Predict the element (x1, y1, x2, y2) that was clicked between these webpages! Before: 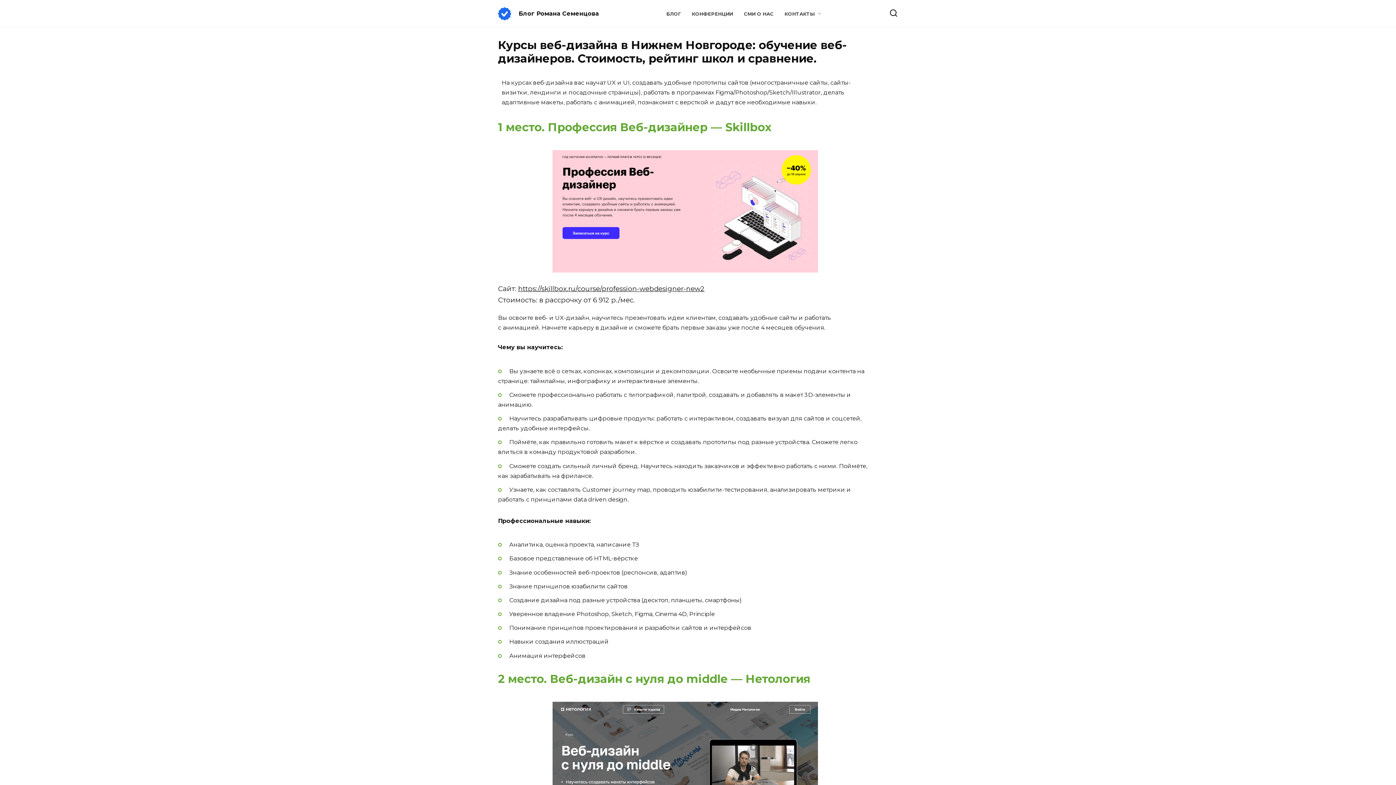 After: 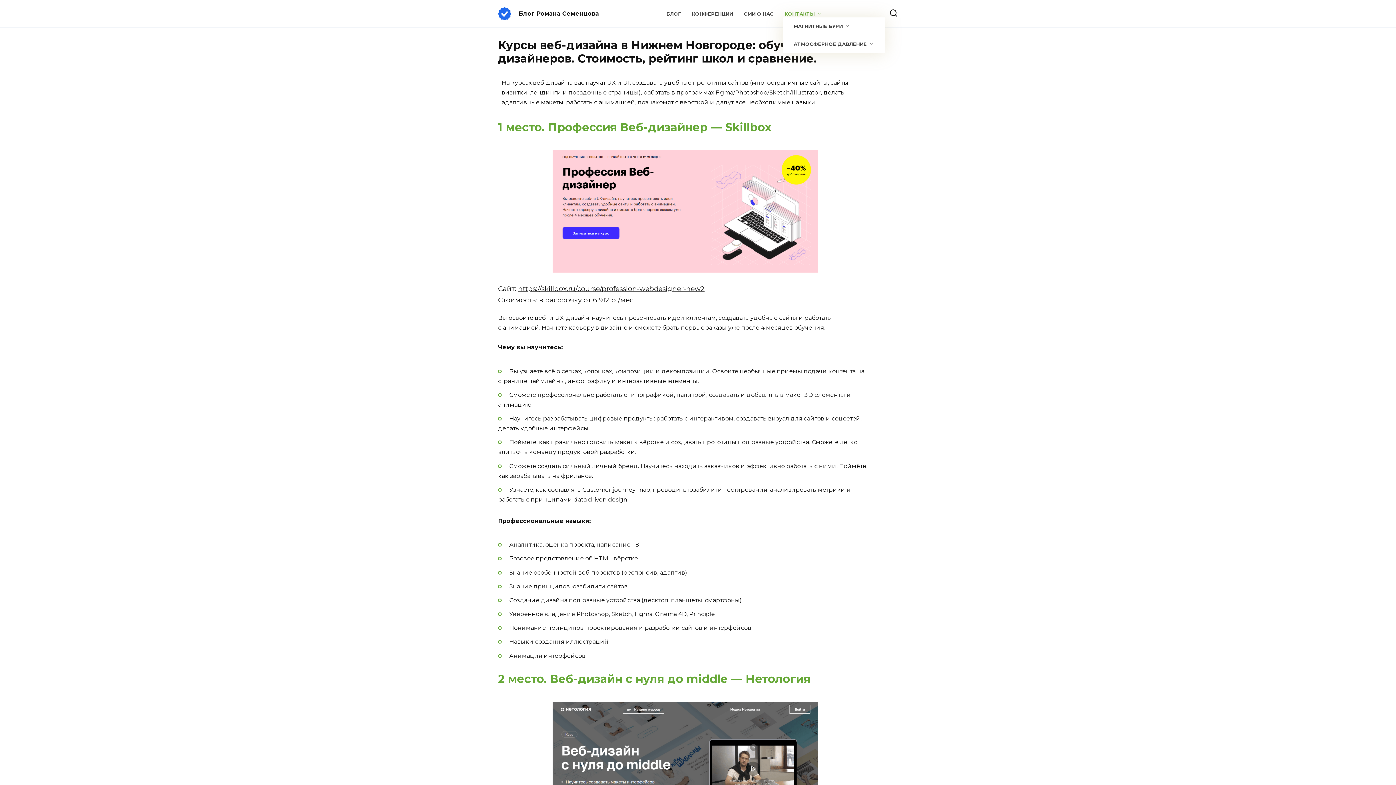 Action: label: КОНТАКТЫ bbox: (784, 11, 822, 16)